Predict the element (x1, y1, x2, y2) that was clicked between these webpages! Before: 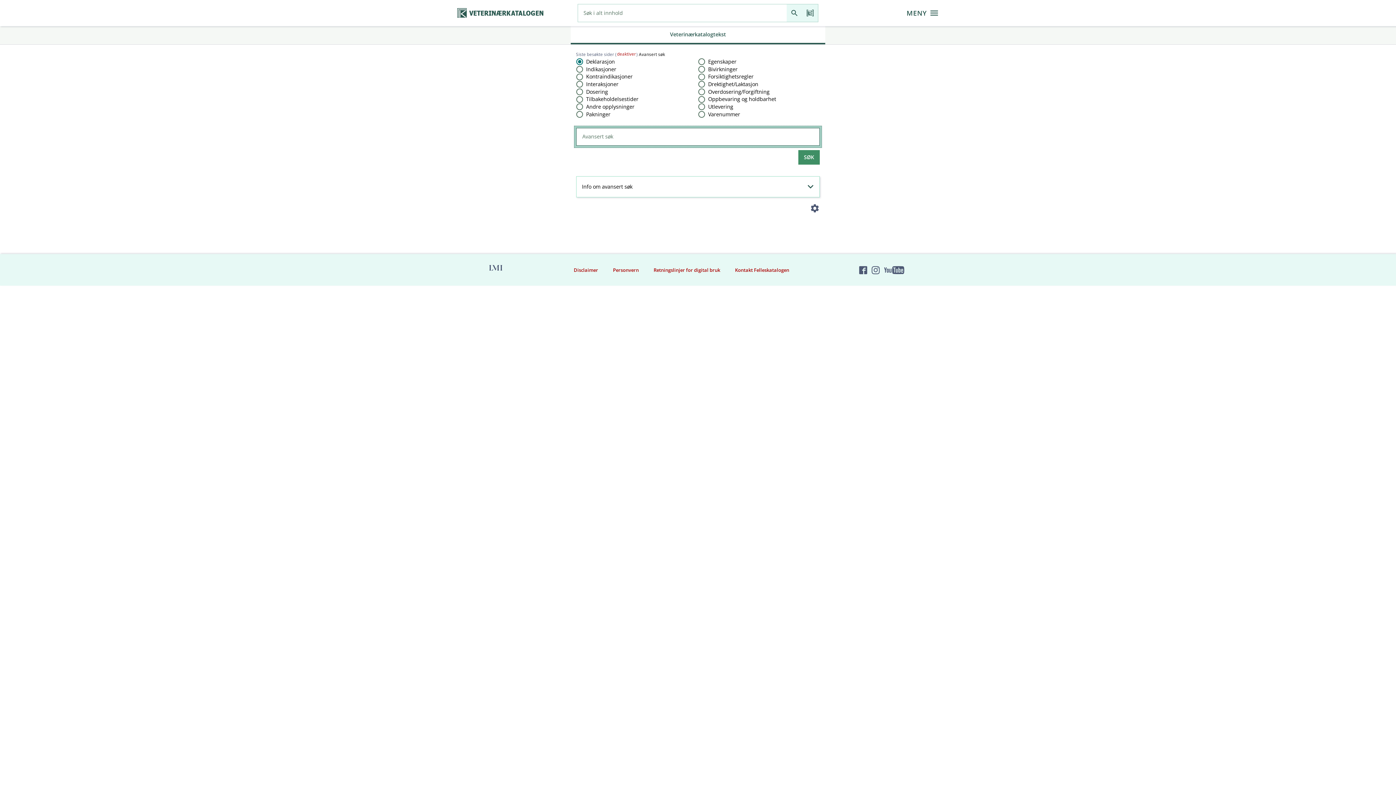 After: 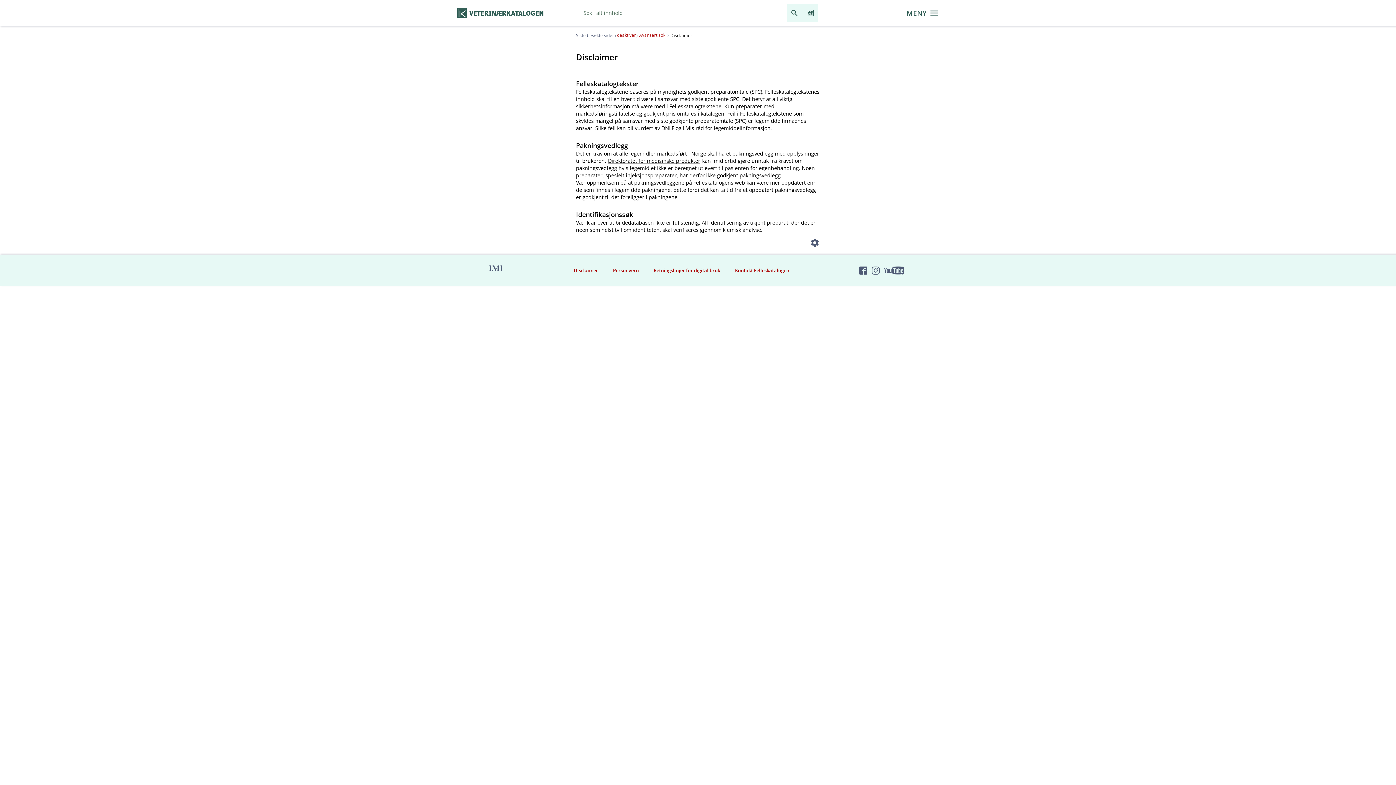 Action: label: Disclaimer bbox: (573, 266, 598, 274)